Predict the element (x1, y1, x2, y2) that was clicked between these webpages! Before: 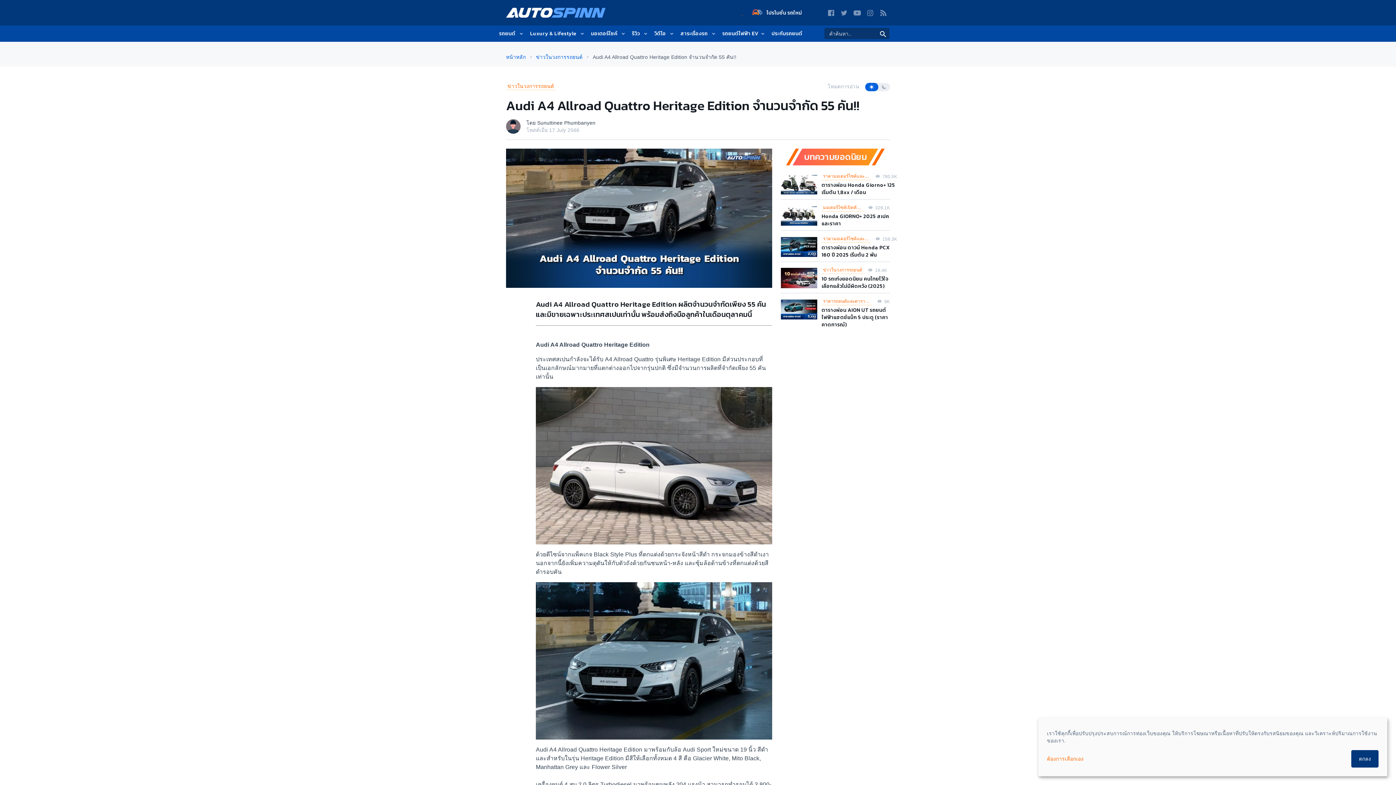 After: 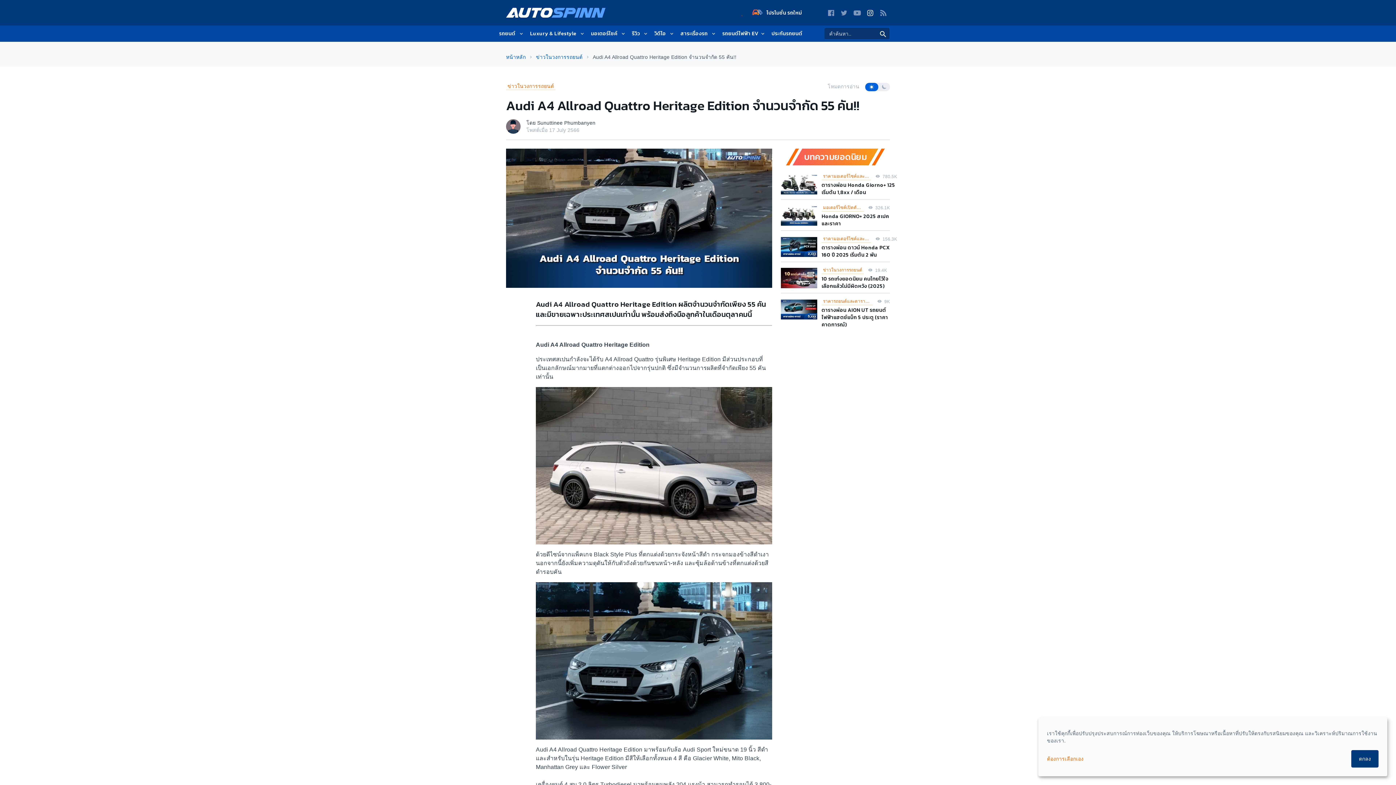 Action: bbox: (866, 9, 874, 16)